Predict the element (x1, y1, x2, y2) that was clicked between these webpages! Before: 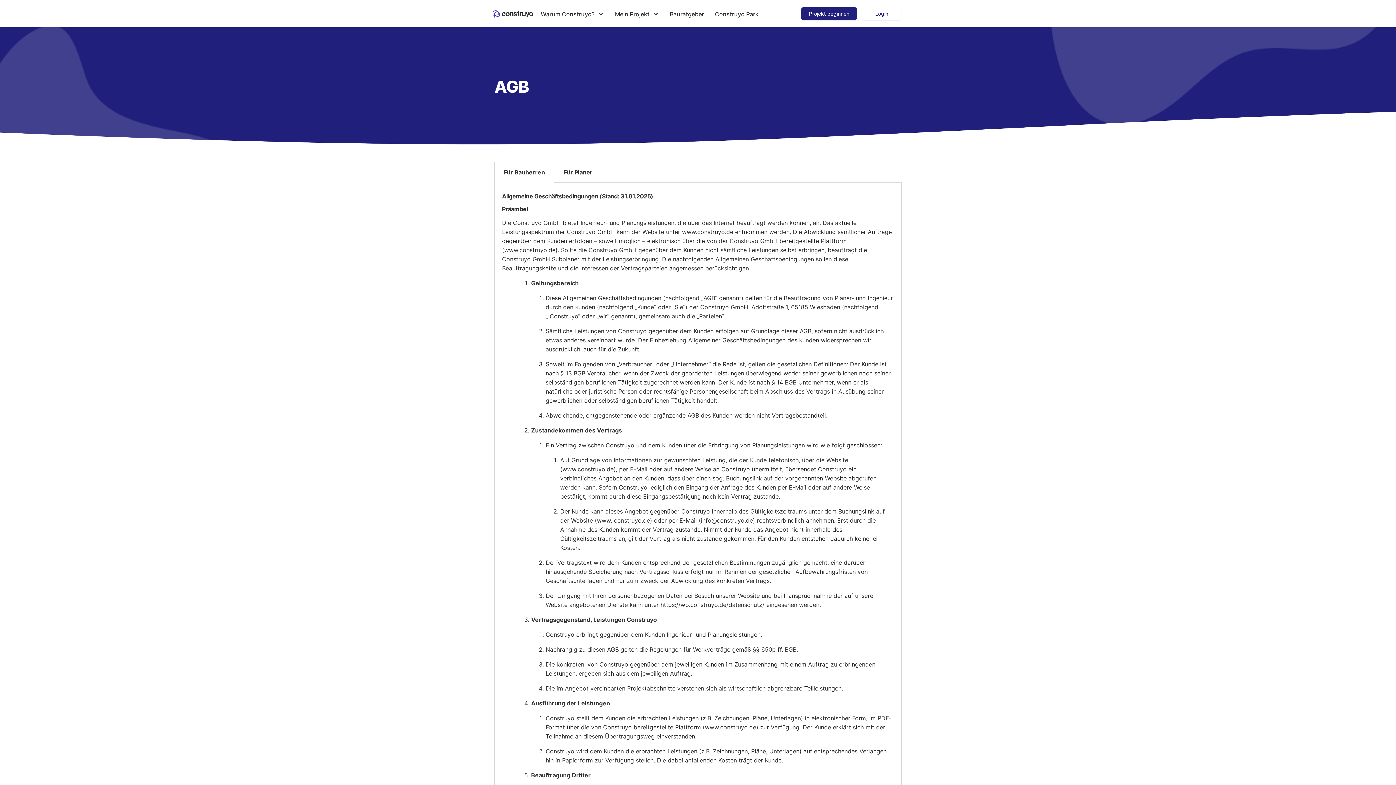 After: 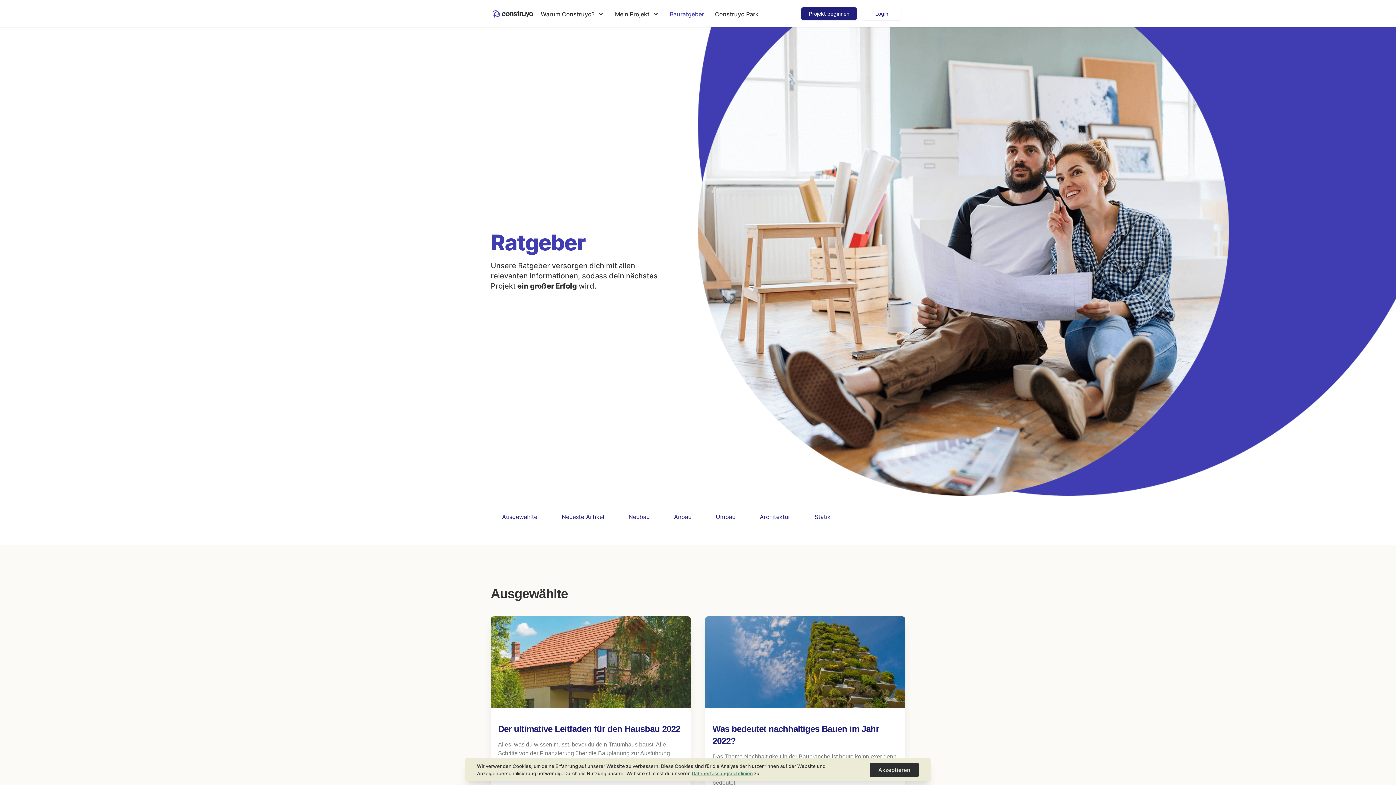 Action: label: Bauratgeber bbox: (664, 1, 709, 27)